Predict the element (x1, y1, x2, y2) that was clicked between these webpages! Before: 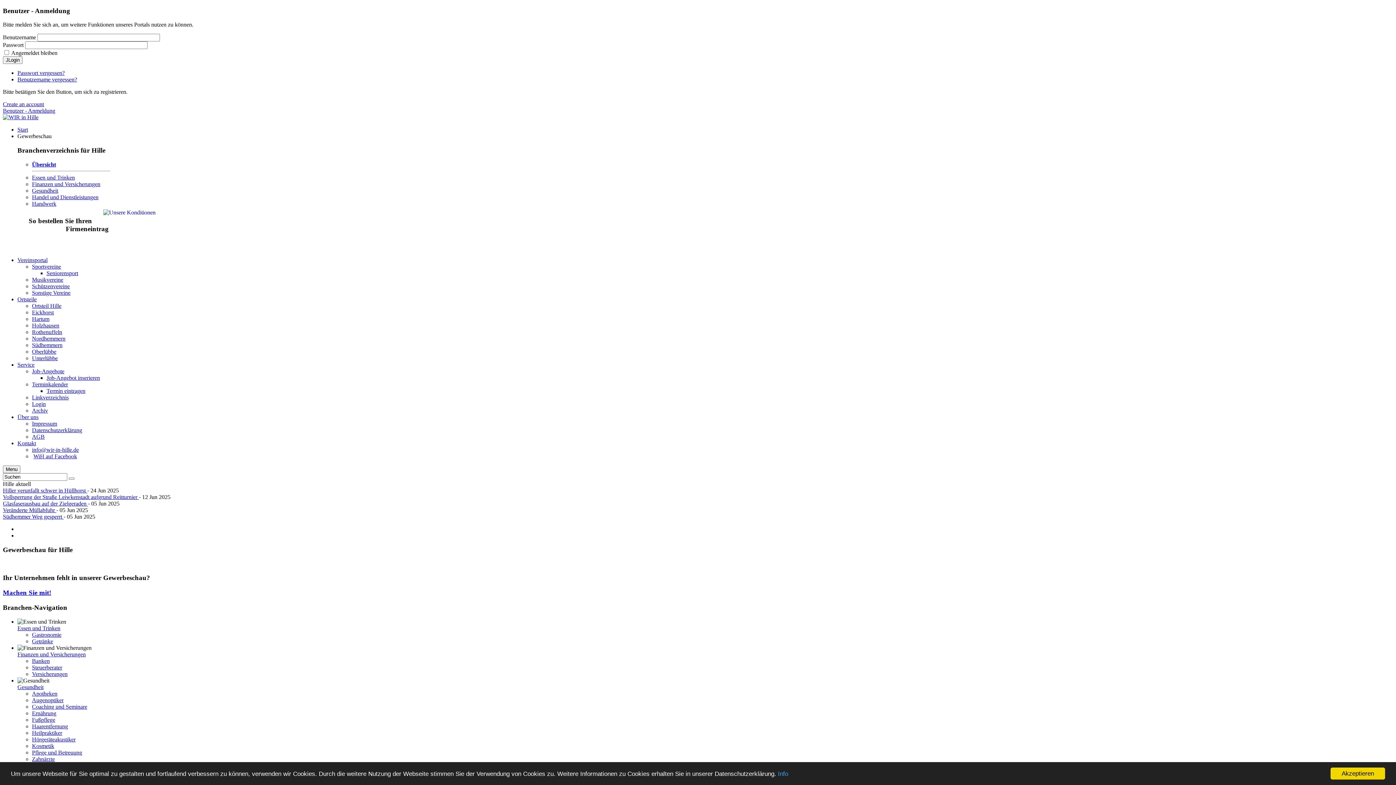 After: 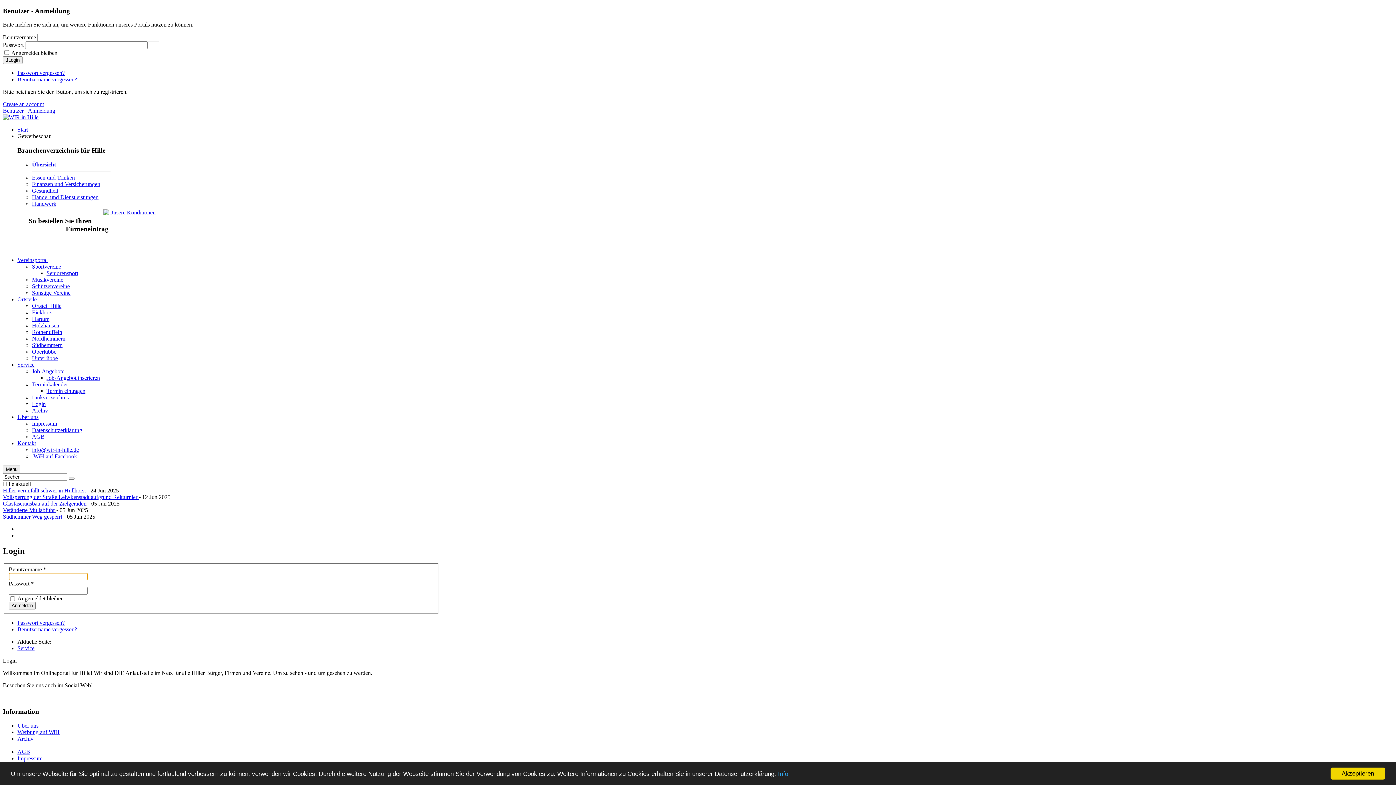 Action: label: Login bbox: (32, 401, 45, 407)